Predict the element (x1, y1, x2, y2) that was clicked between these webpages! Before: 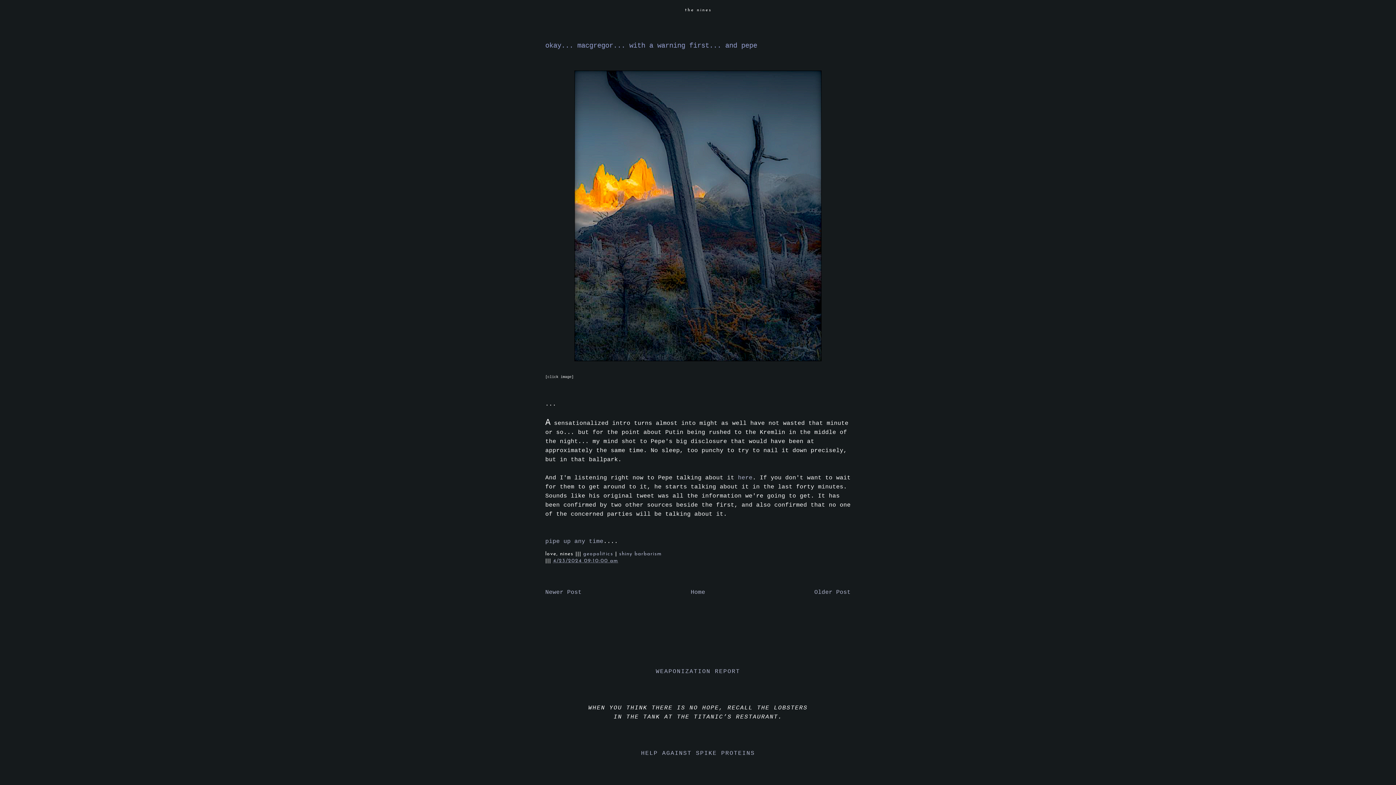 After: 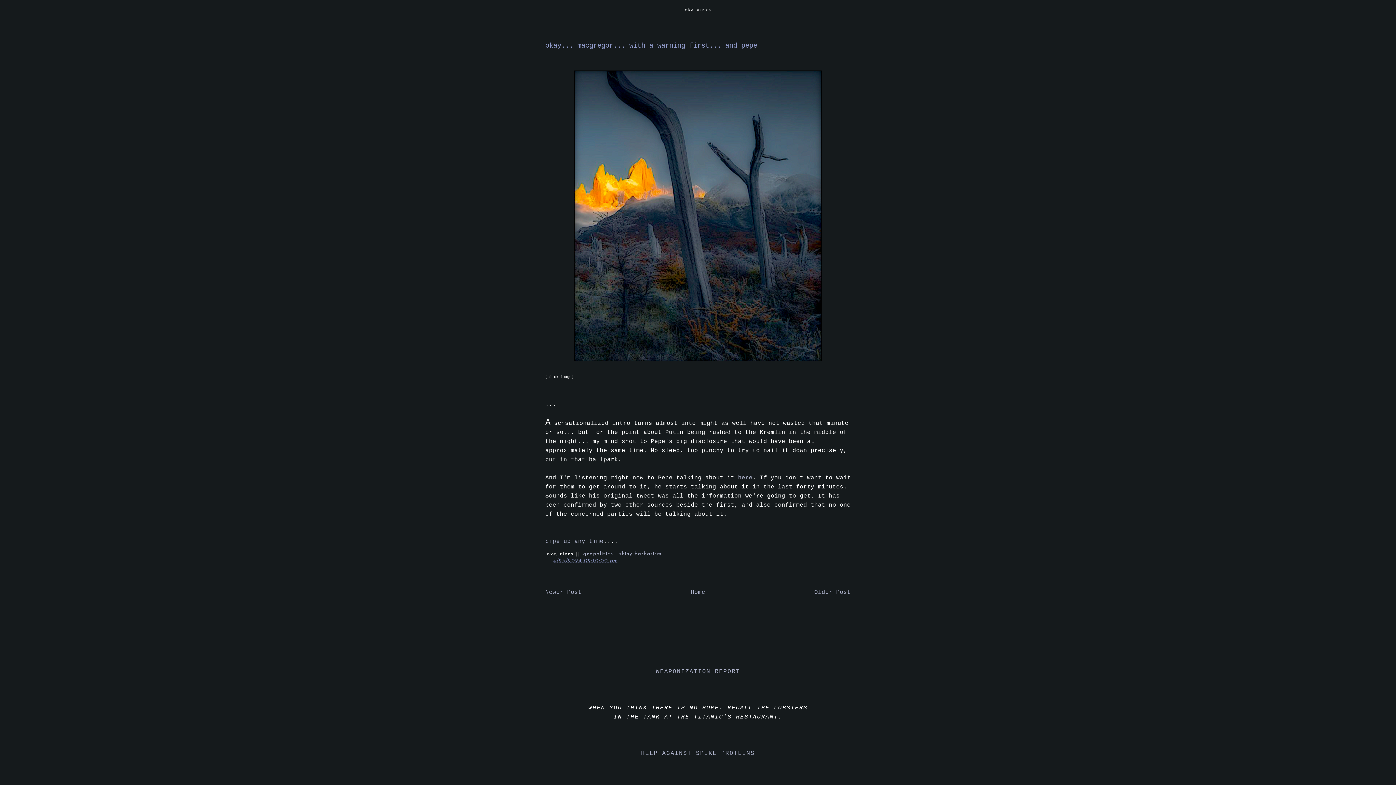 Action: label: 4/23/2024 09:10:00 am bbox: (553, 558, 618, 564)